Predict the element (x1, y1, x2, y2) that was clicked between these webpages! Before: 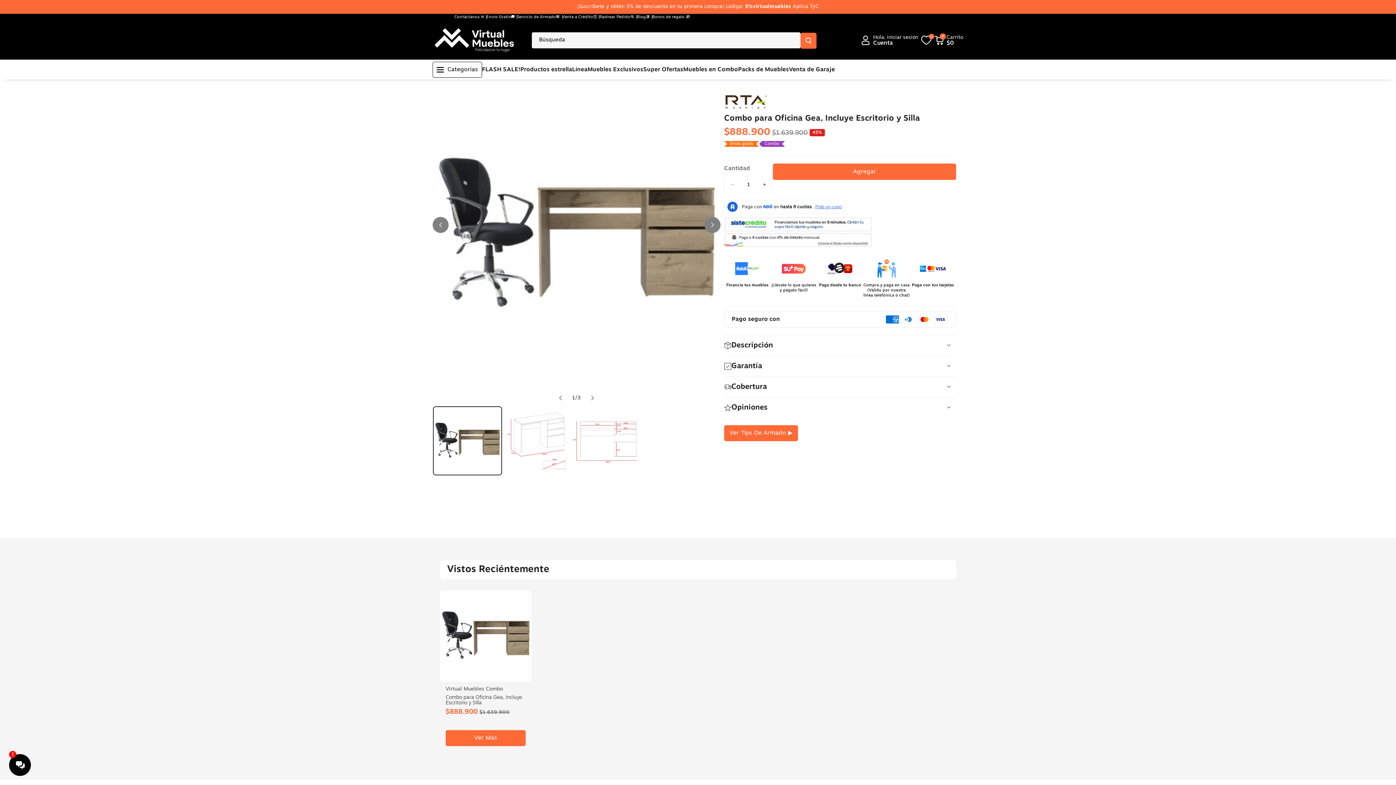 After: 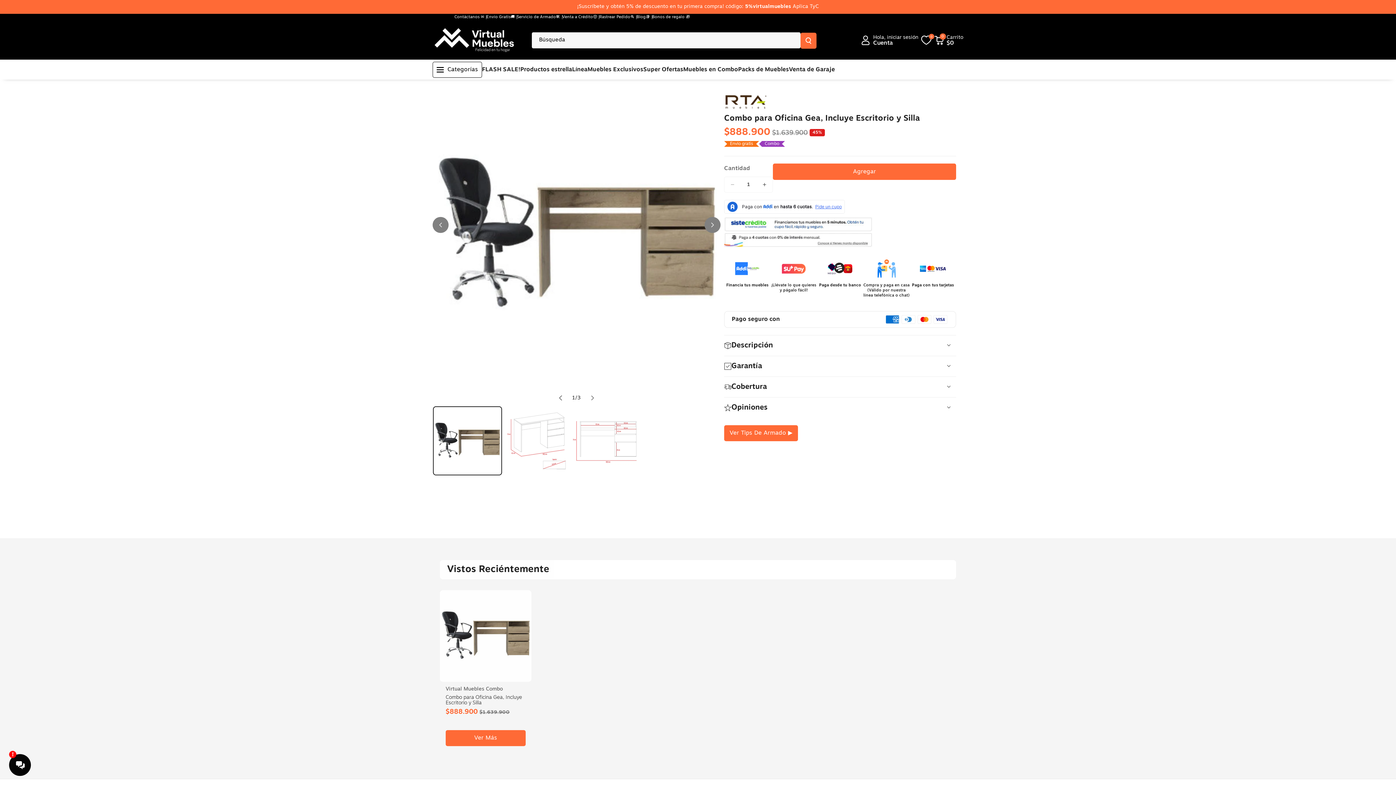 Action: label: Diapositiva a la izquierda bbox: (552, 390, 568, 406)